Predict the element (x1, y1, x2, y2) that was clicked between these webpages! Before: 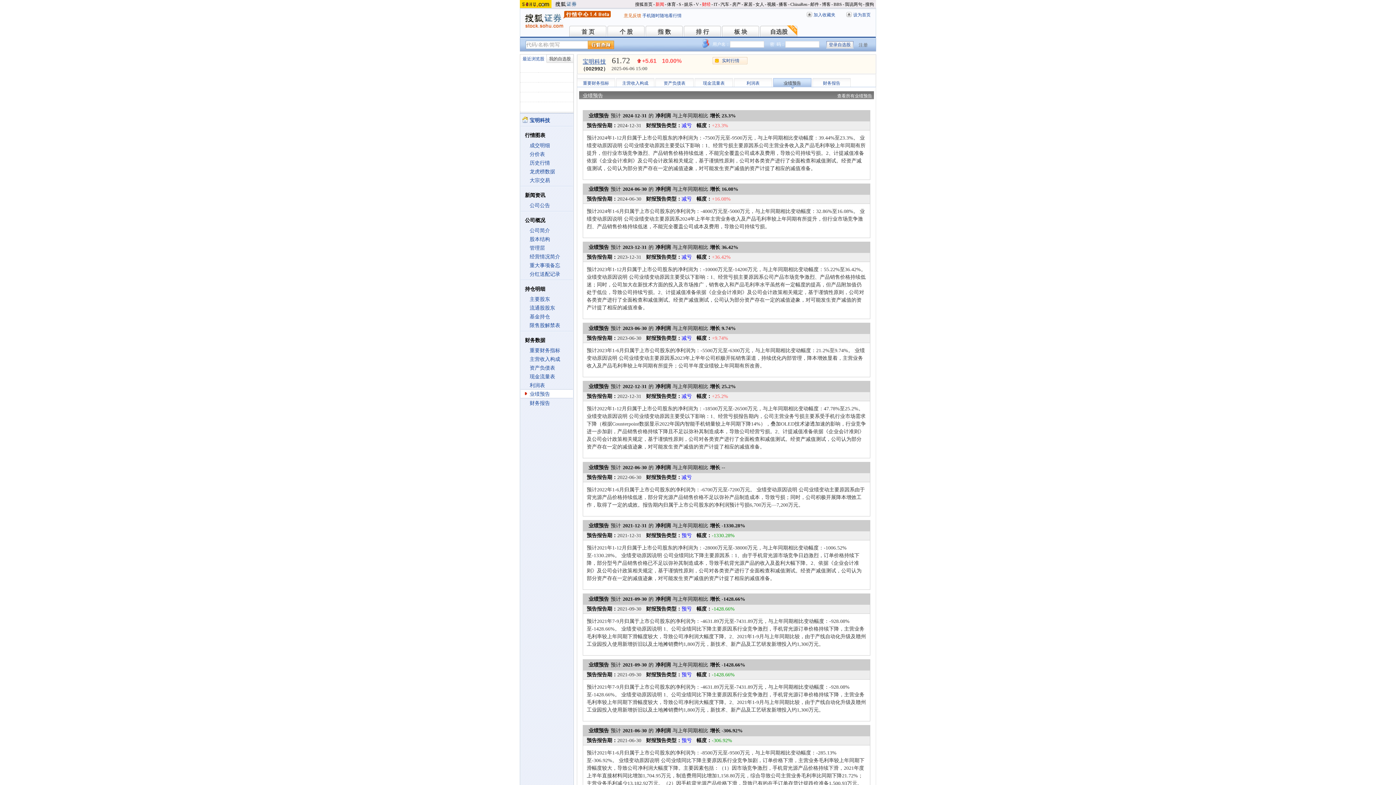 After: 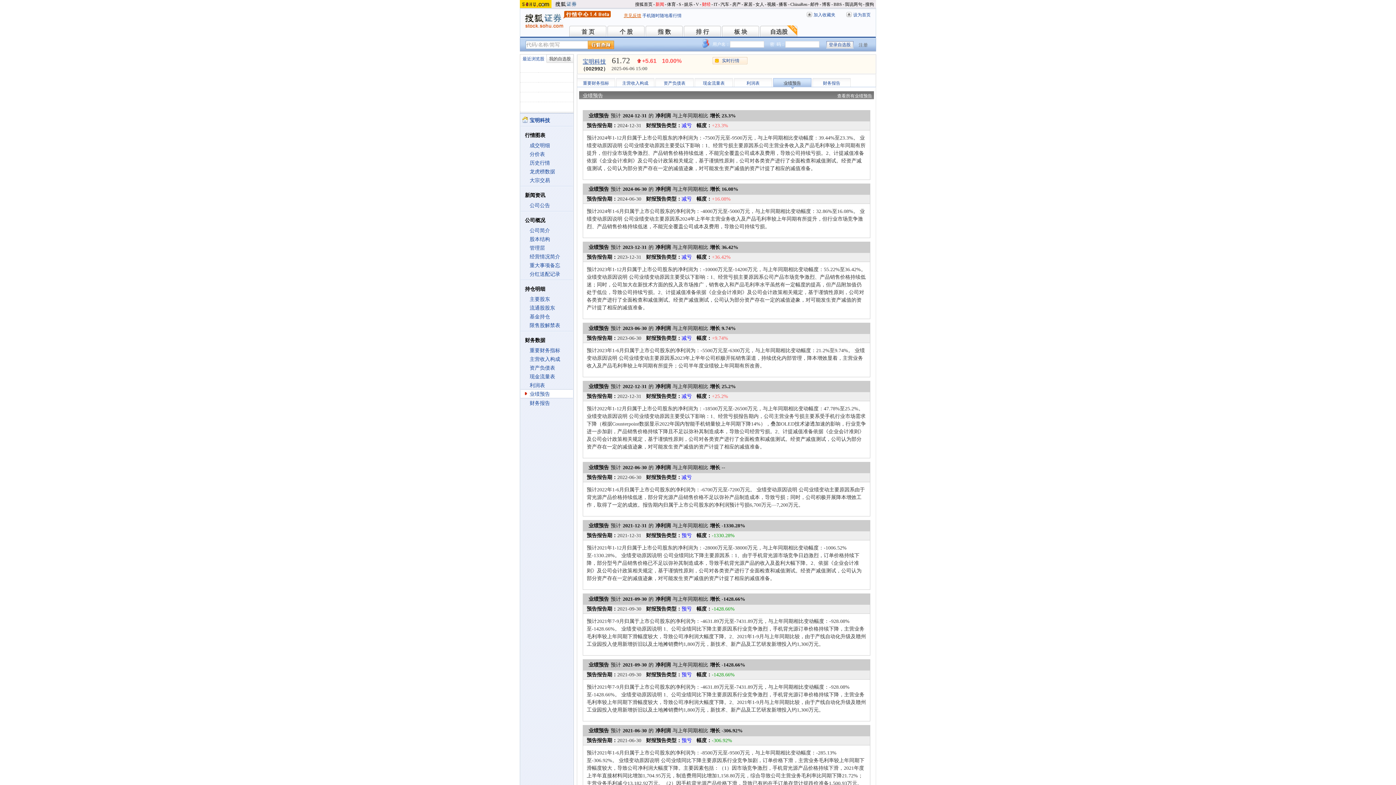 Action: bbox: (624, 13, 641, 18) label: 意见反馈